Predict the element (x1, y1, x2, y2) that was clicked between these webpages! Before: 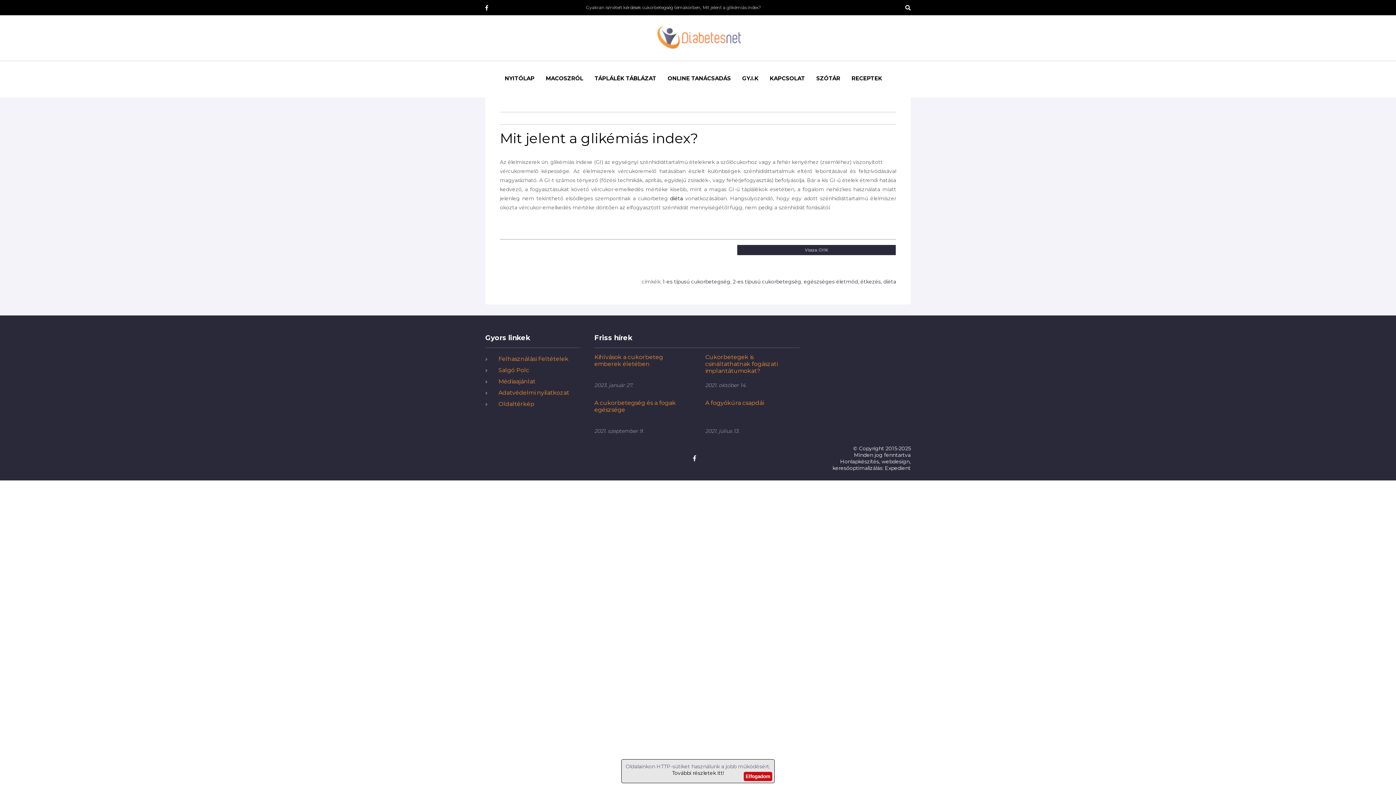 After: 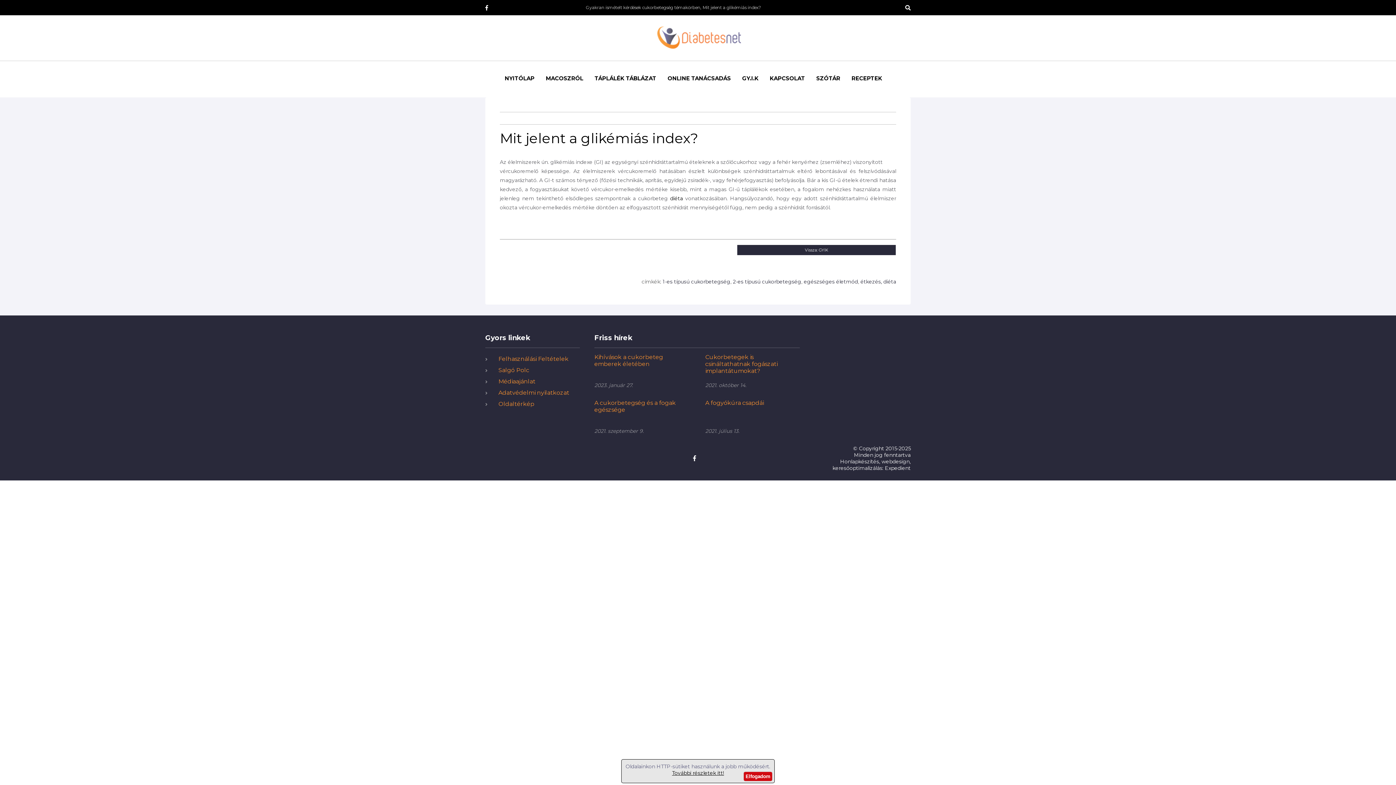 Action: bbox: (672, 770, 724, 776) label: További részletek itt!